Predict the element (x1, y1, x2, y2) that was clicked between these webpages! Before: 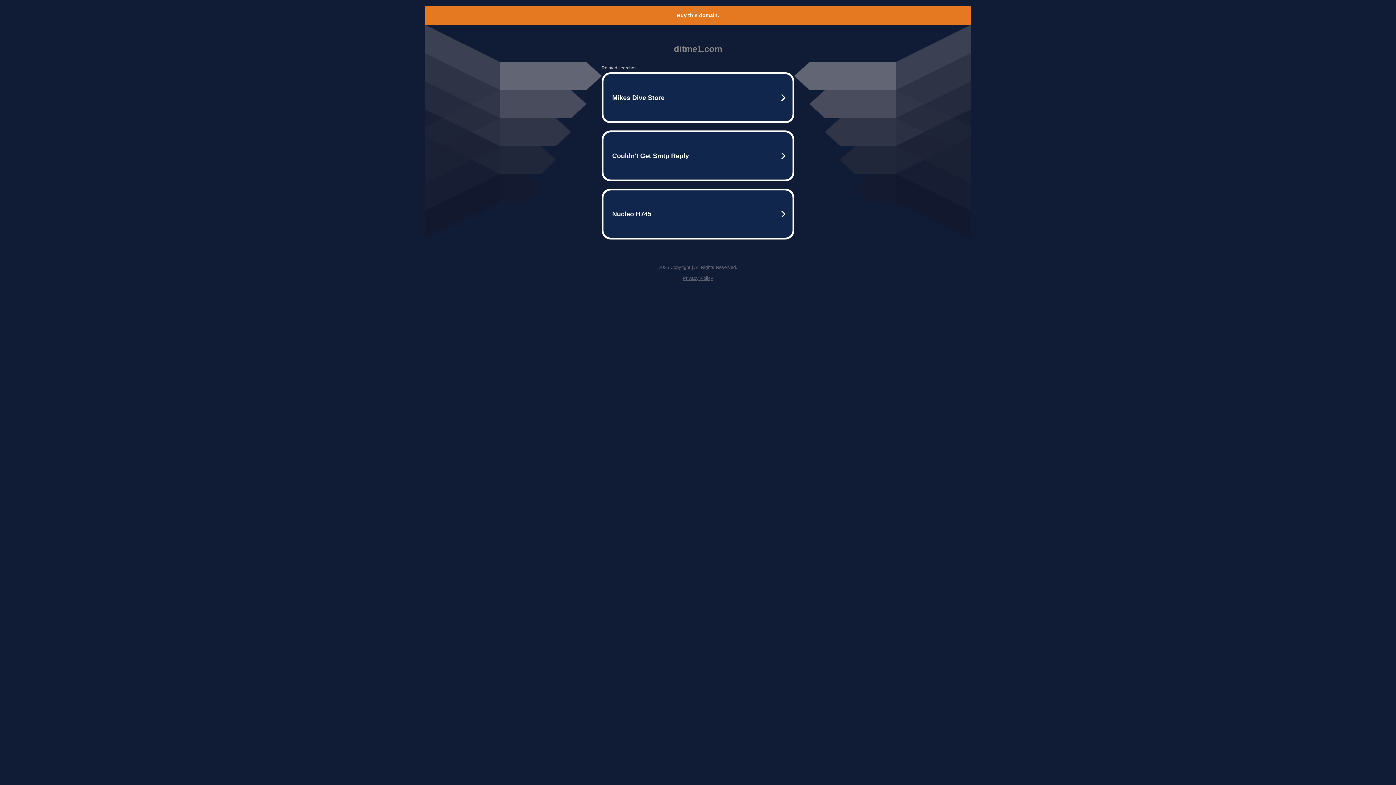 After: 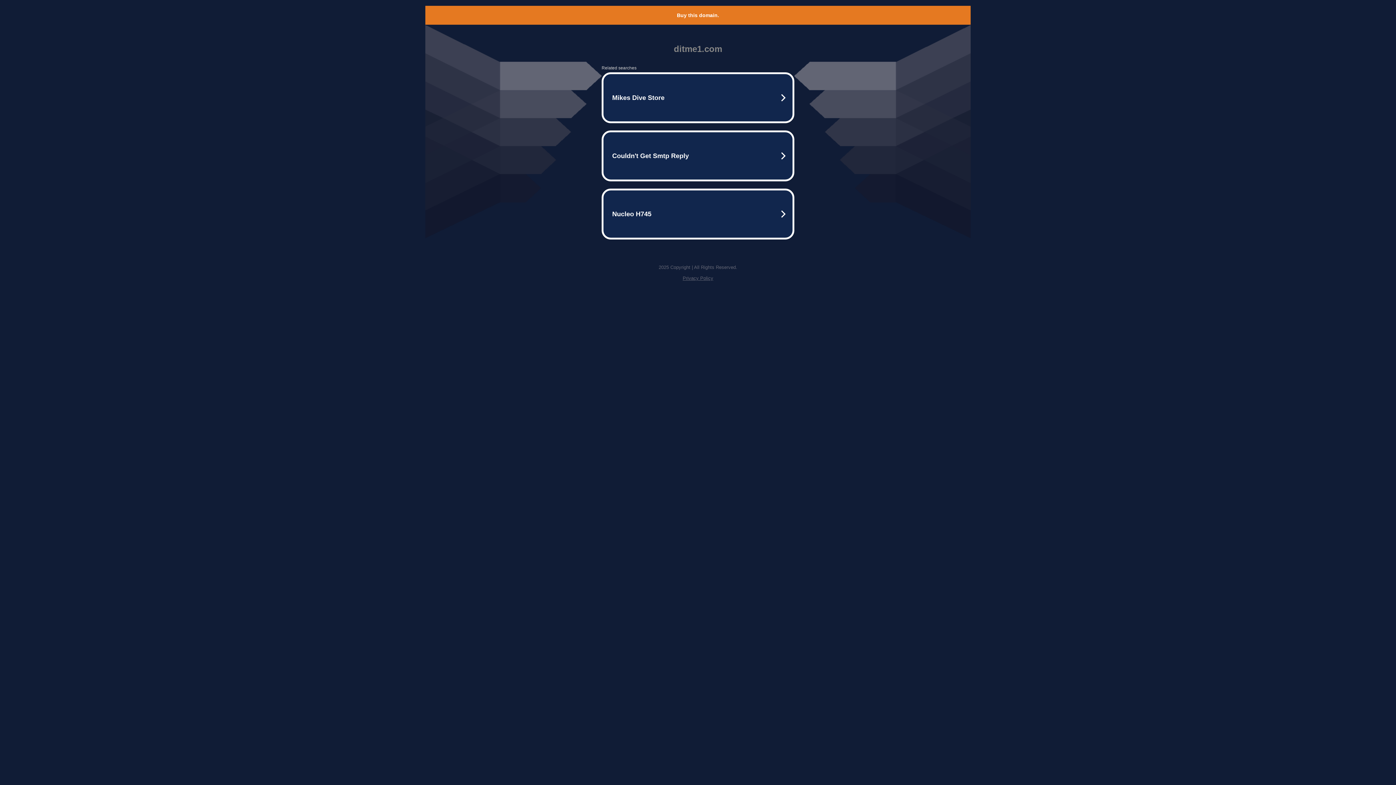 Action: bbox: (682, 275, 713, 281) label: Privacy Policy